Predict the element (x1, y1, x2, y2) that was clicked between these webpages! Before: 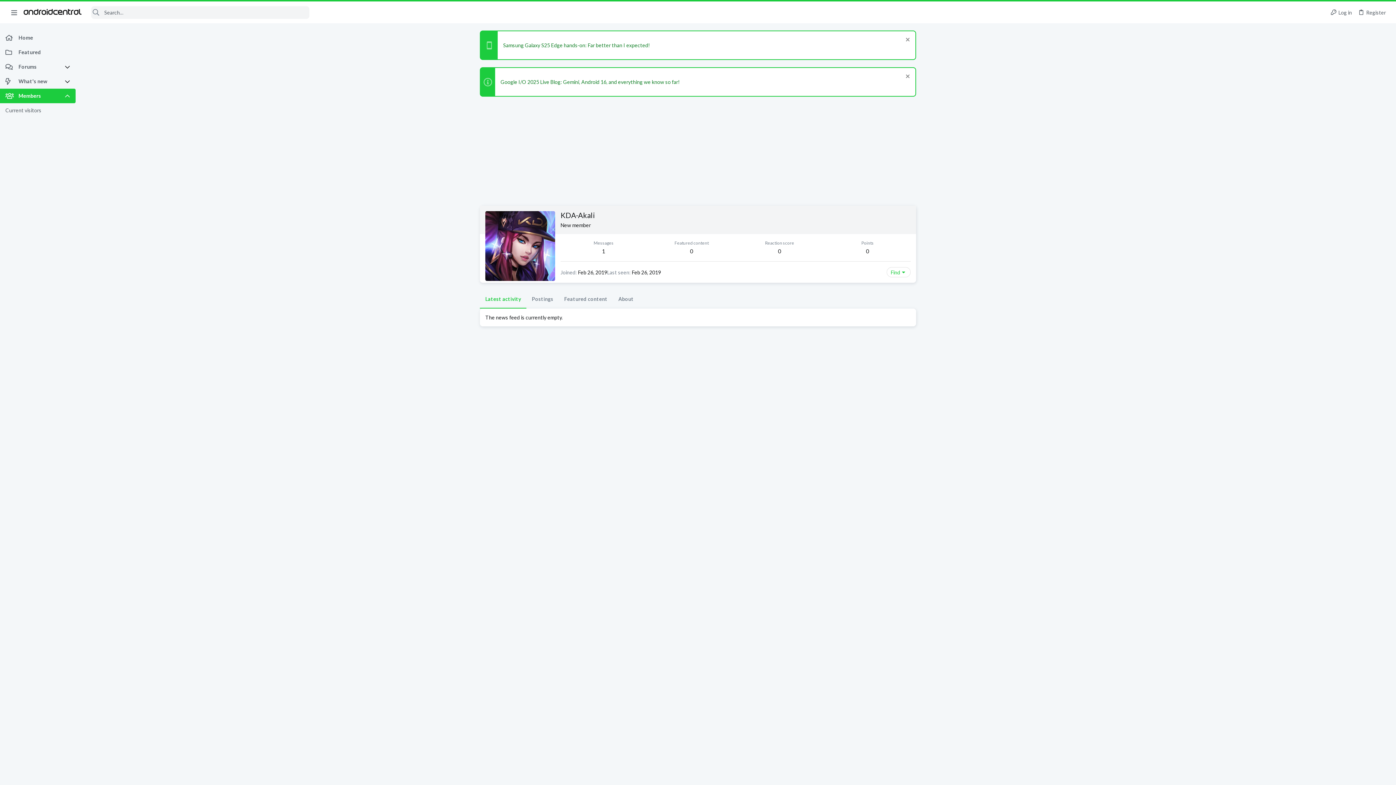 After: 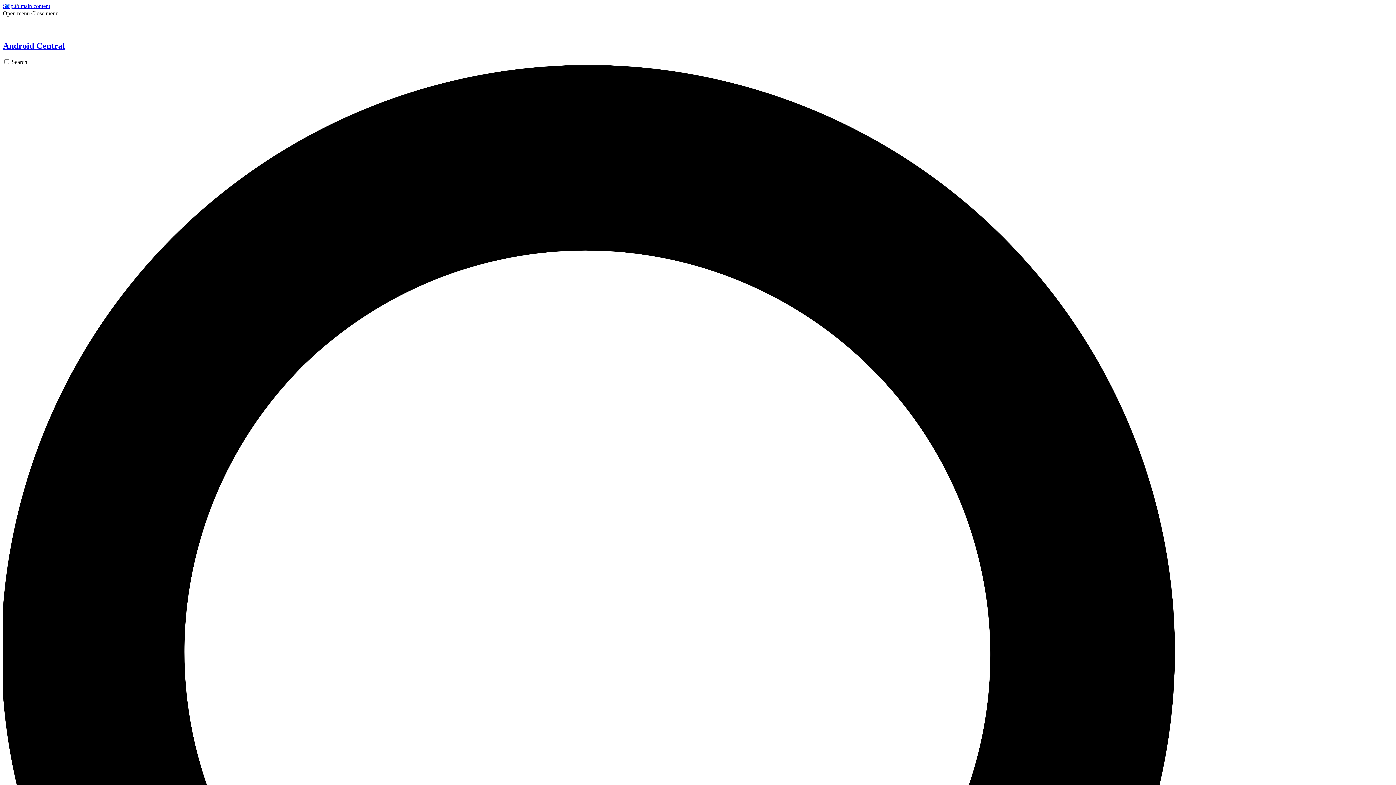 Action: bbox: (23, 9, 81, 15)